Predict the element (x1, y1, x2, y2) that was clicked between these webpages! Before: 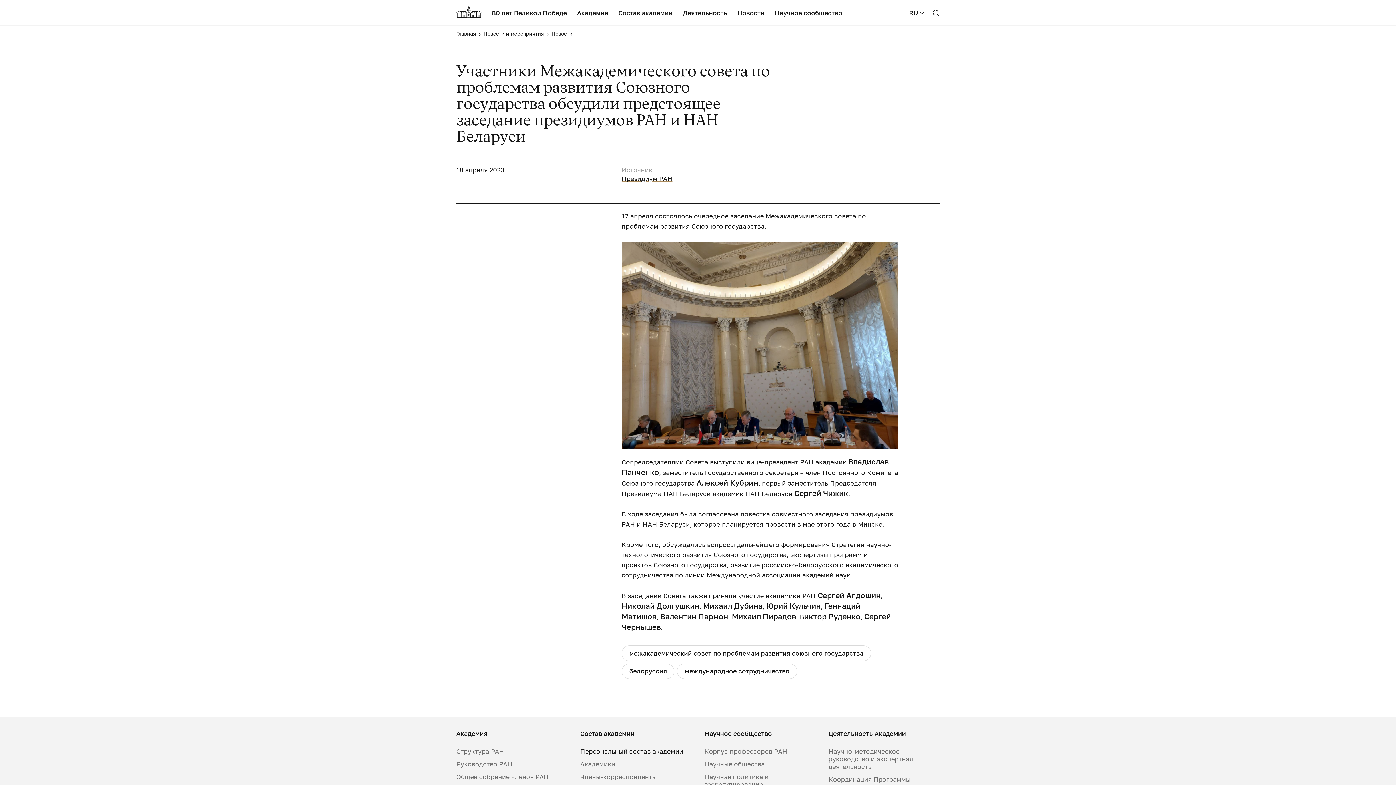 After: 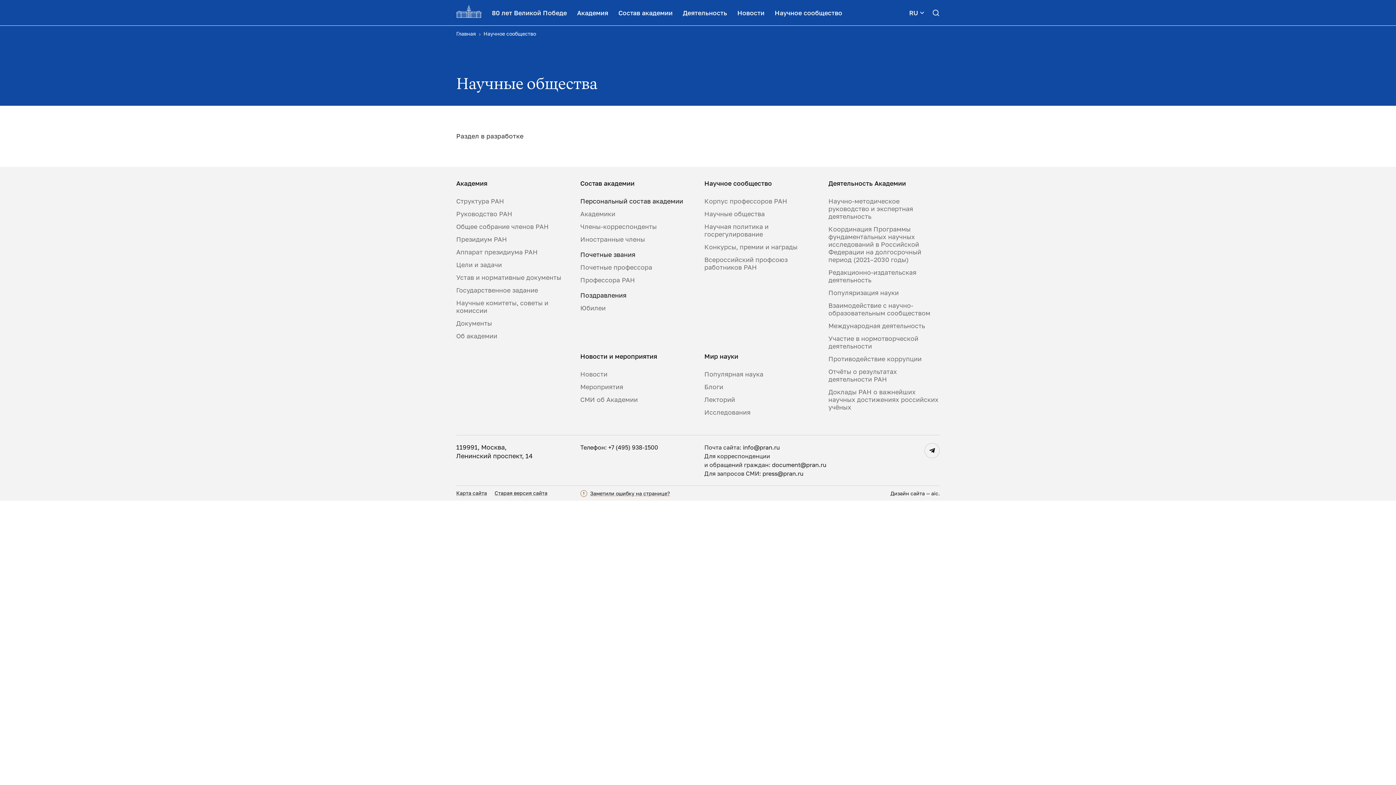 Action: bbox: (704, 760, 815, 768) label: Научные общества